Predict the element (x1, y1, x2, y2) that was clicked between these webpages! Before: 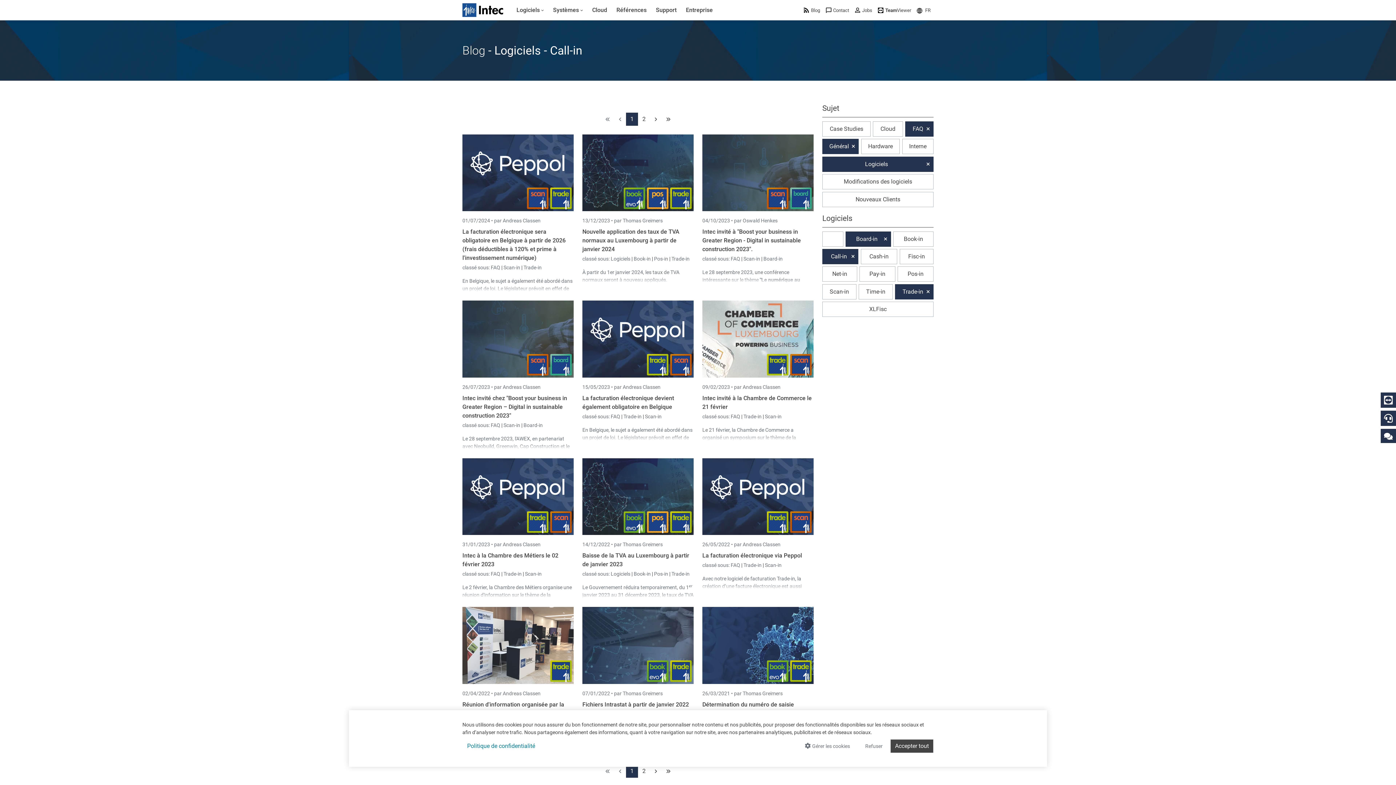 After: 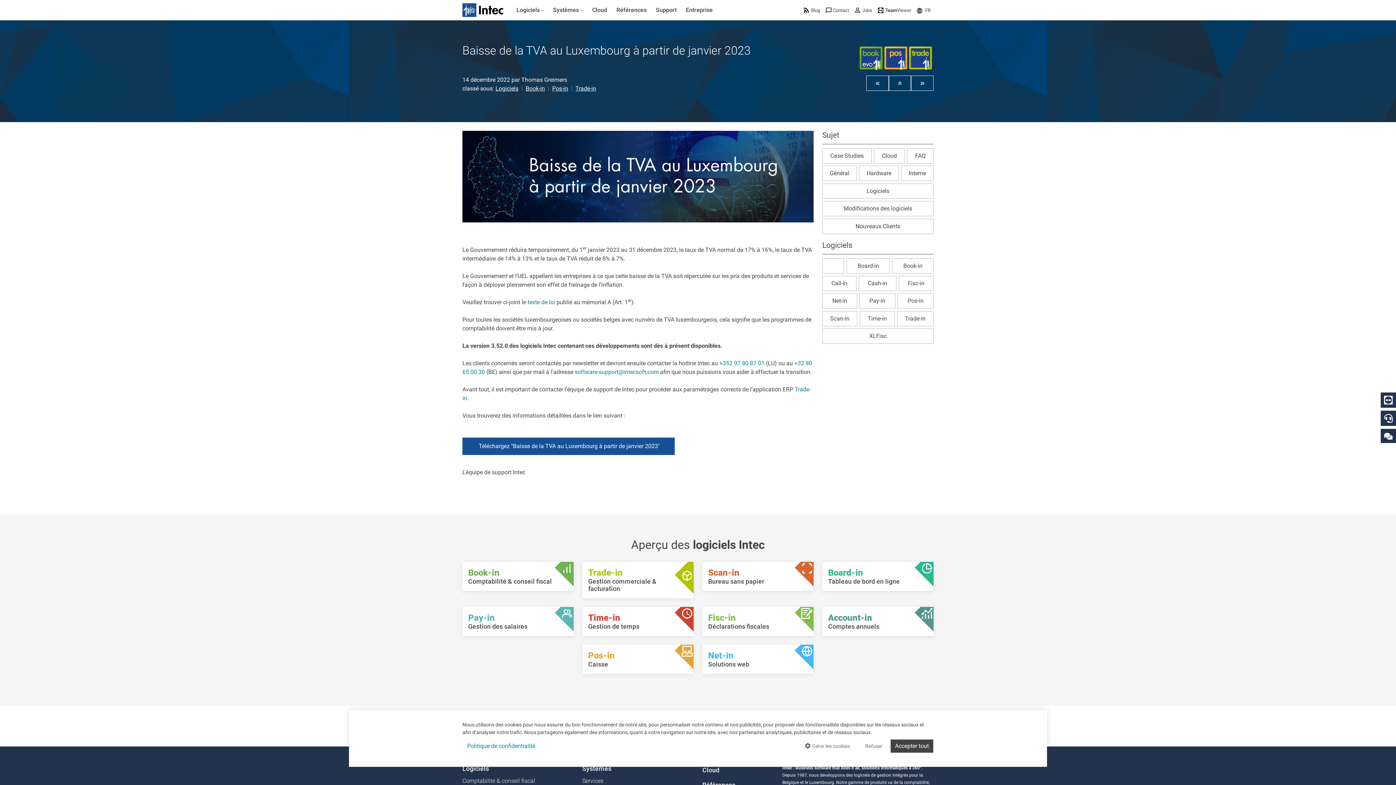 Action: label:    bbox: (582, 458, 693, 535)